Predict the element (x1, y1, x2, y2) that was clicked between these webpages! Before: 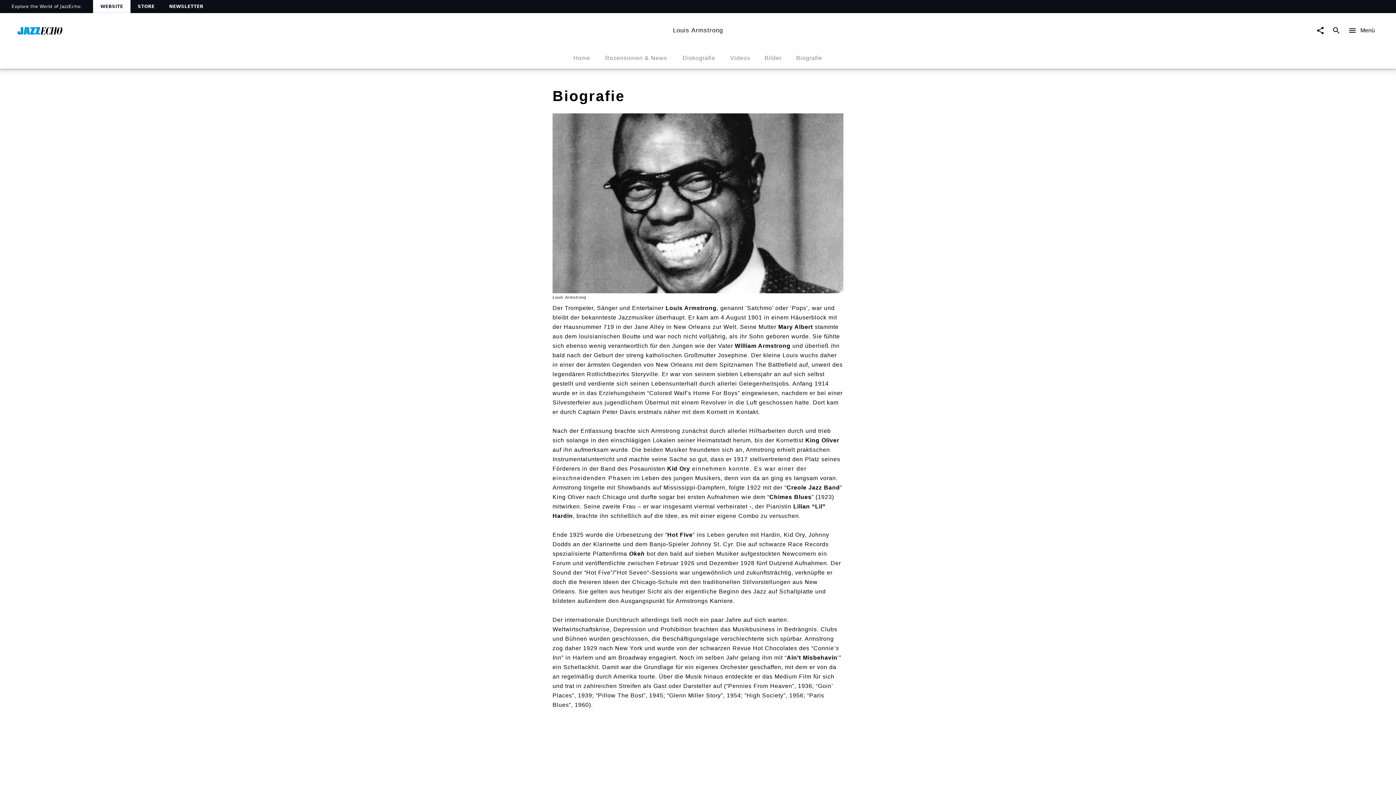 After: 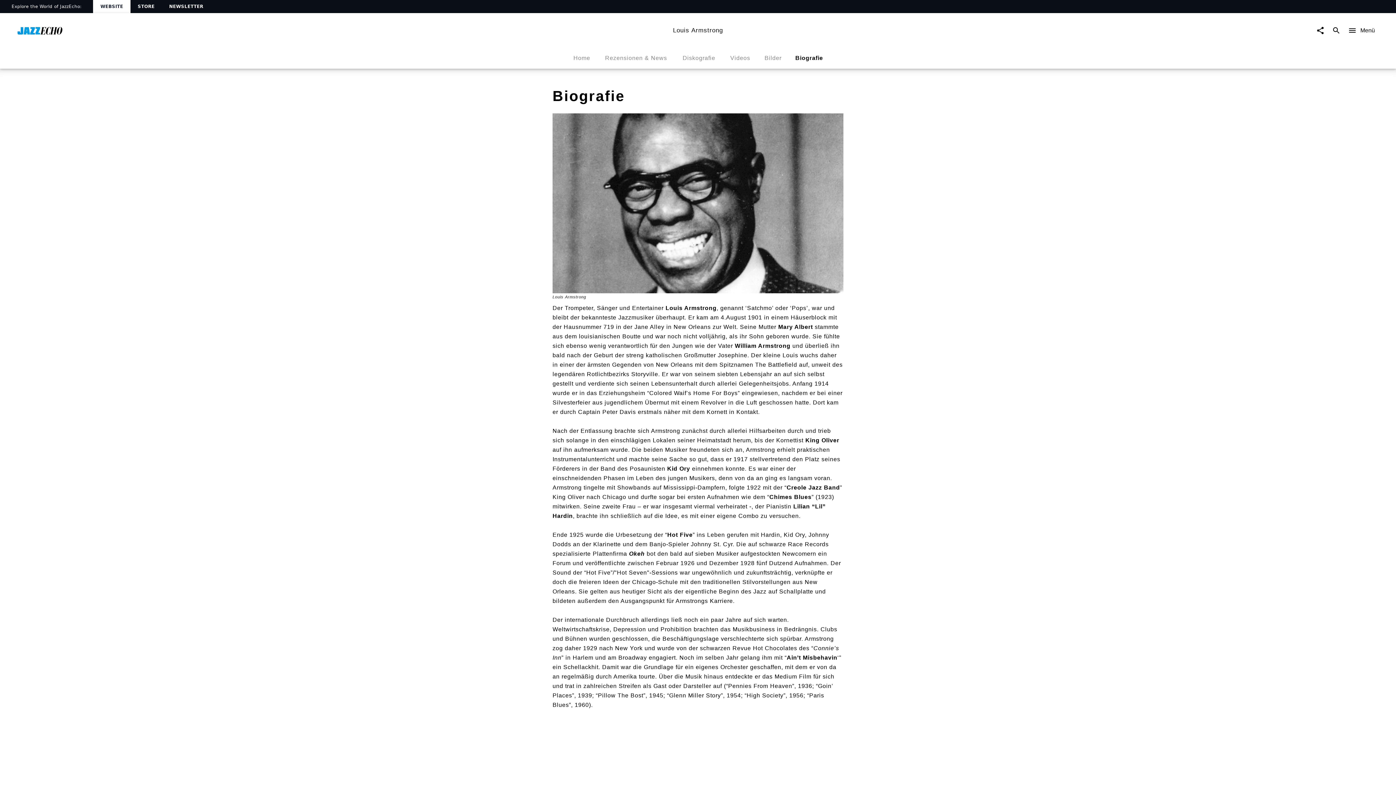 Action: label: Biografie
Biografie bbox: (788, 48, 829, 67)